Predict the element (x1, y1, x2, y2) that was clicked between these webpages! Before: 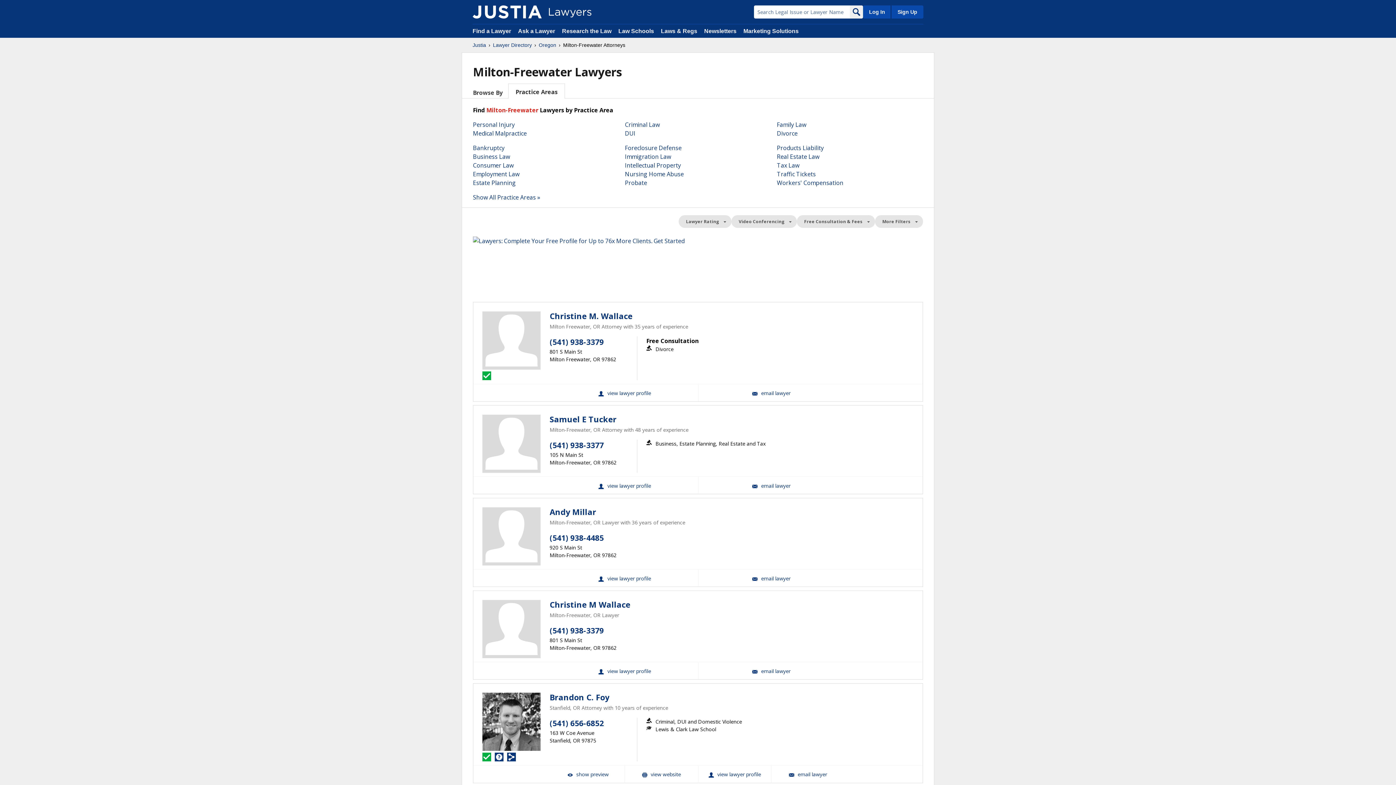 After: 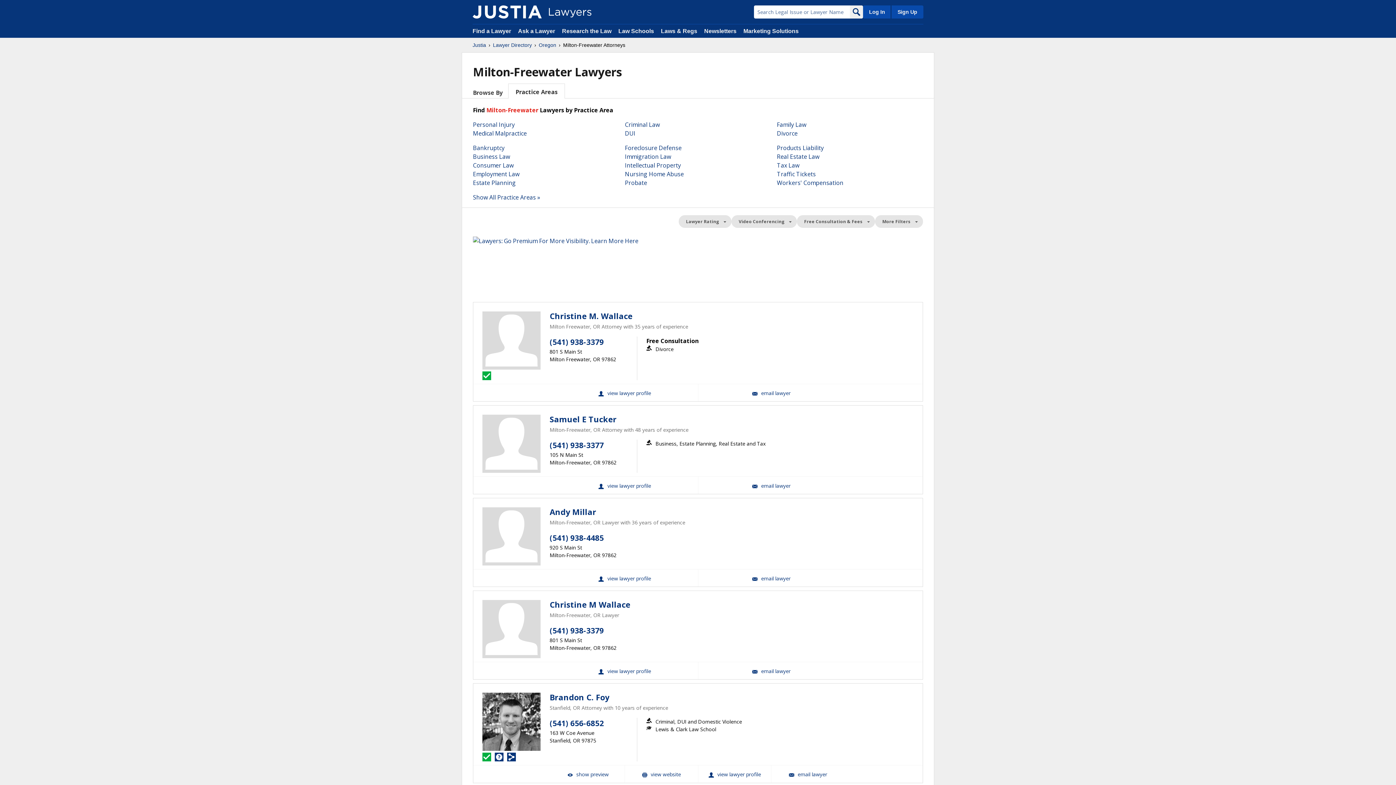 Action: bbox: (850, 5, 863, 18) label: Search